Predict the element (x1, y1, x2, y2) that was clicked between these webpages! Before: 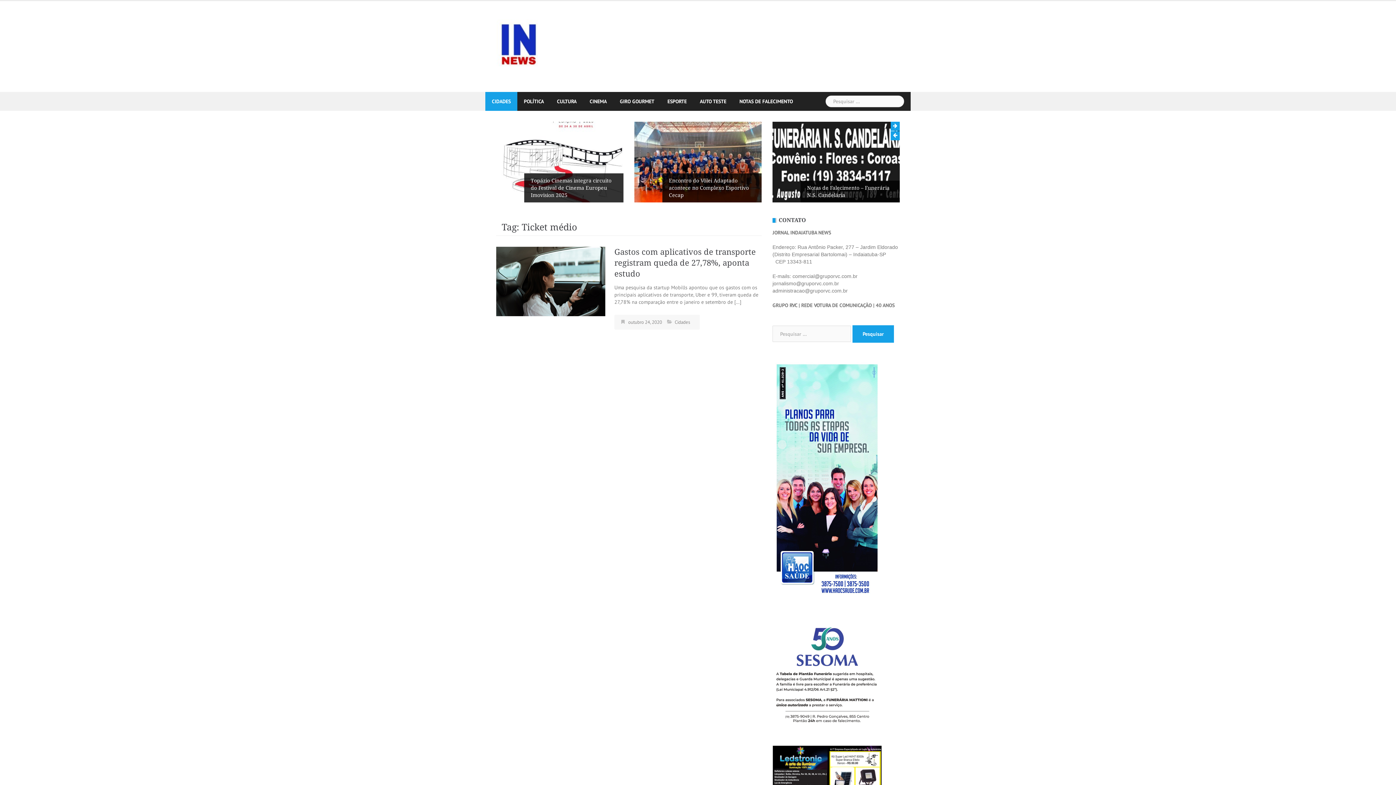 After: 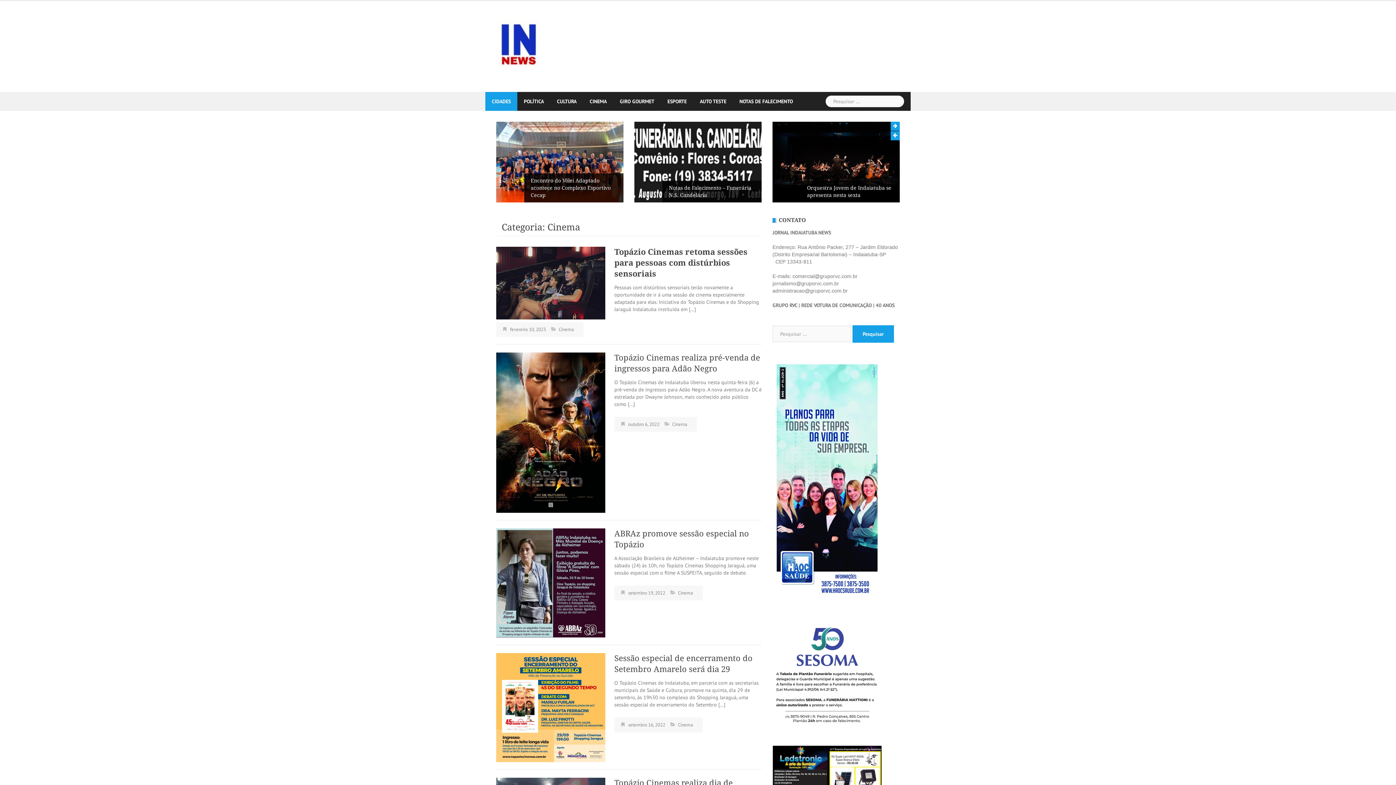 Action: label: CINEMA bbox: (589, 92, 606, 110)